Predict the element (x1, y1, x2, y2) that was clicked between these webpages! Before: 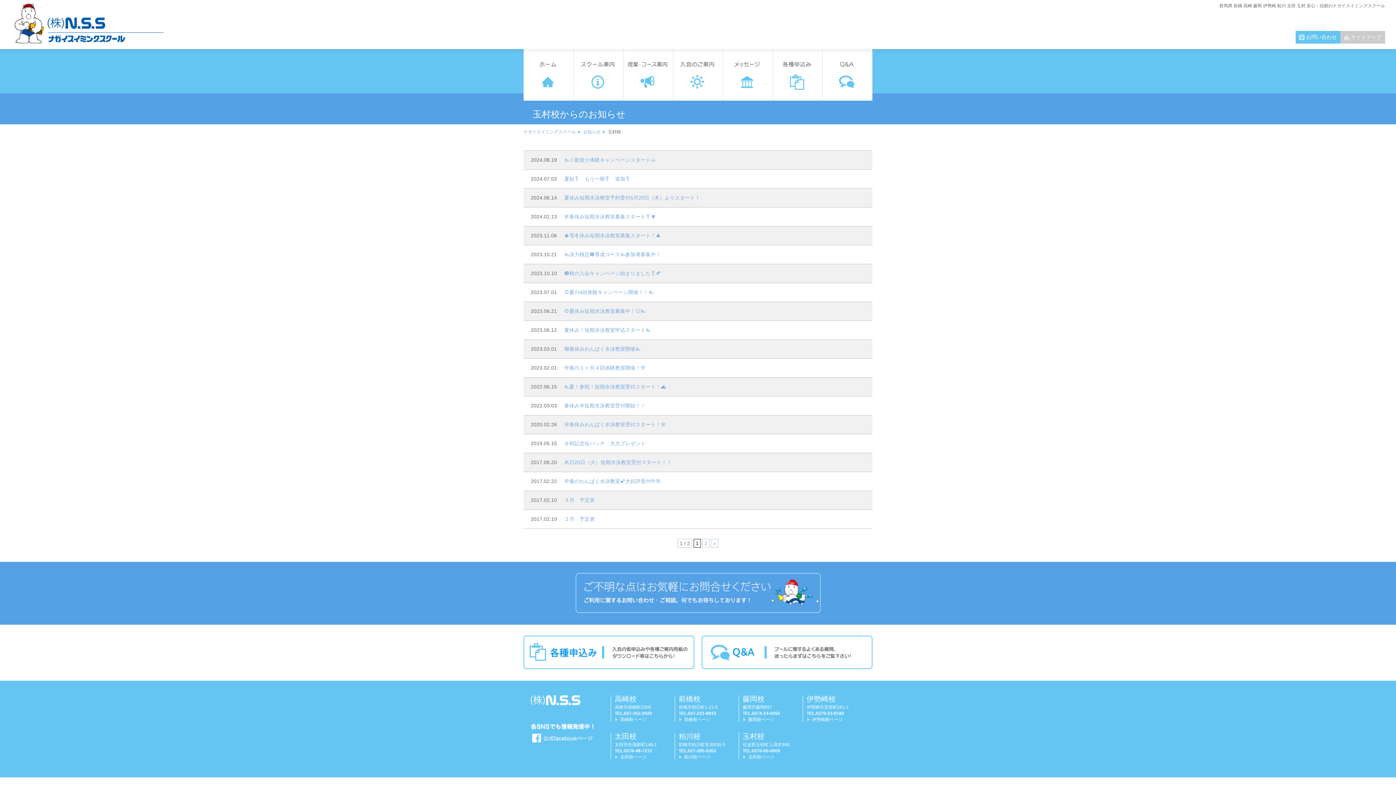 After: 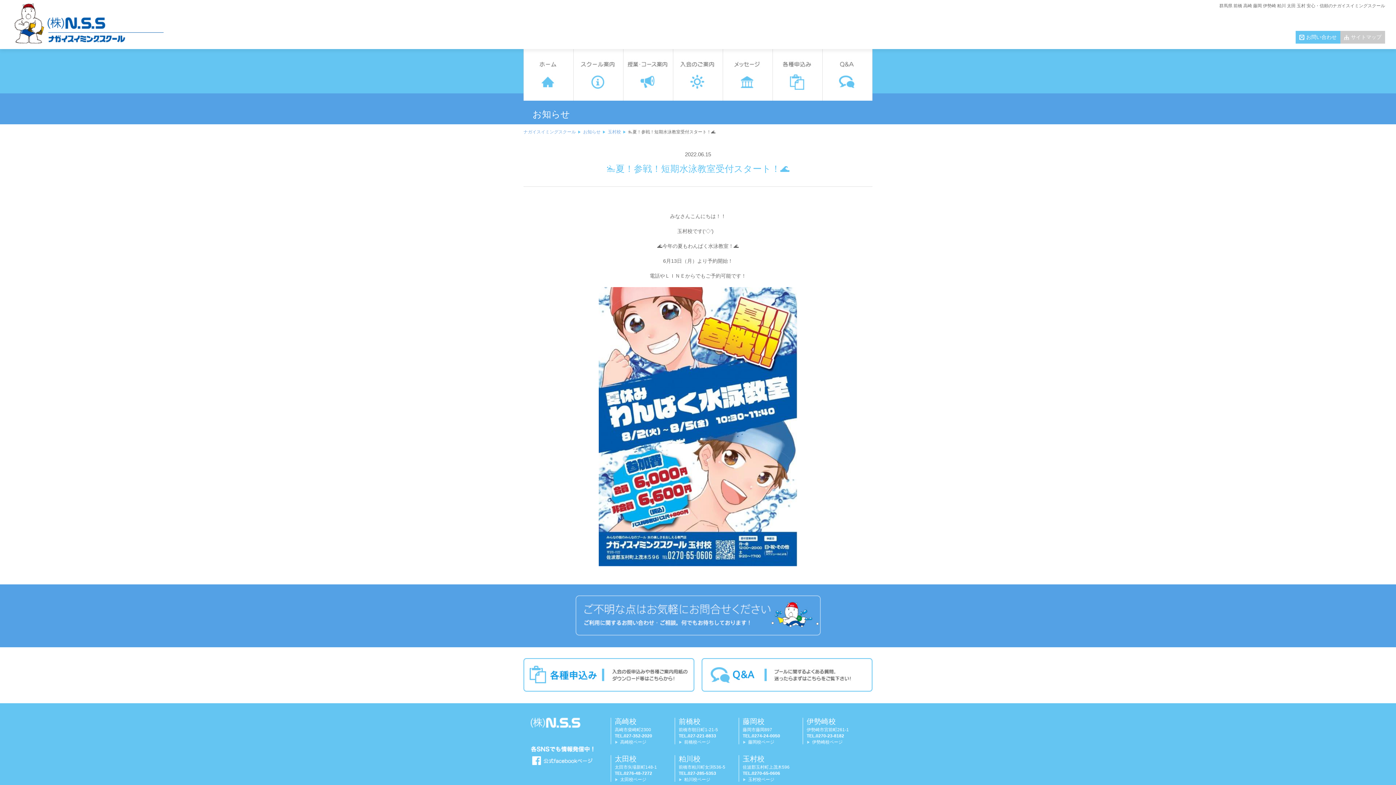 Action: bbox: (564, 384, 666, 389) label: 🏊夏！参戦！短期水泳教室受付スタート！🌊